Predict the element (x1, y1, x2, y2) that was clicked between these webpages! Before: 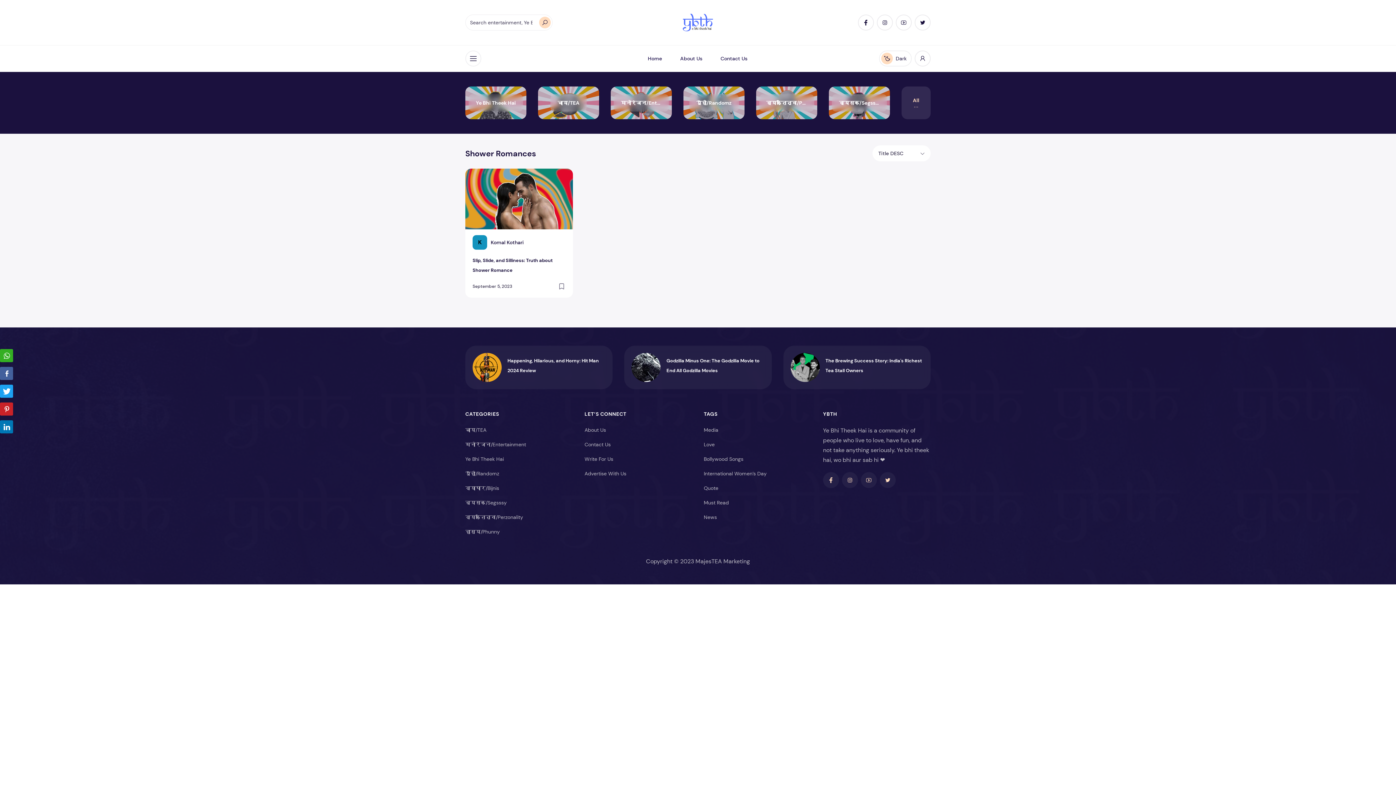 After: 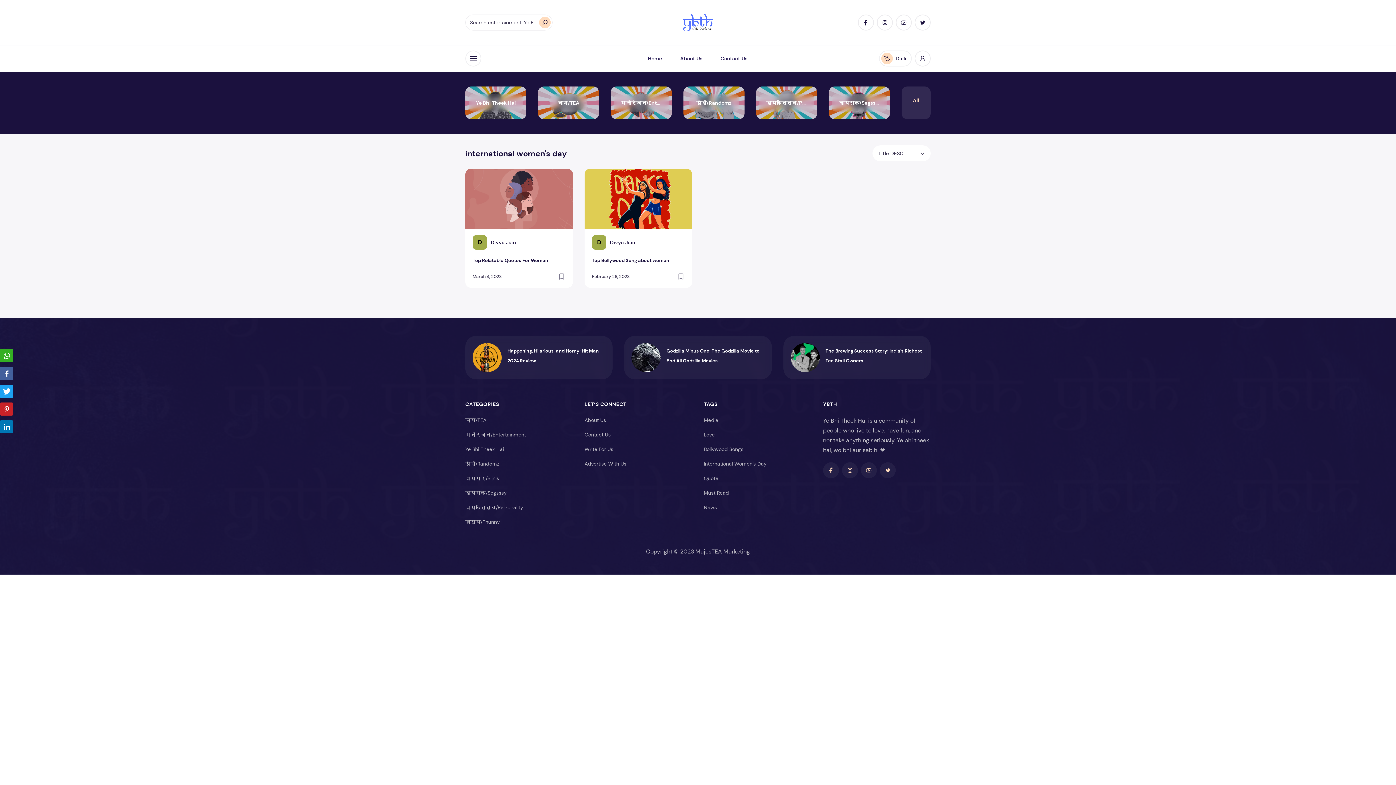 Action: label: International Women’s Day bbox: (704, 470, 766, 477)